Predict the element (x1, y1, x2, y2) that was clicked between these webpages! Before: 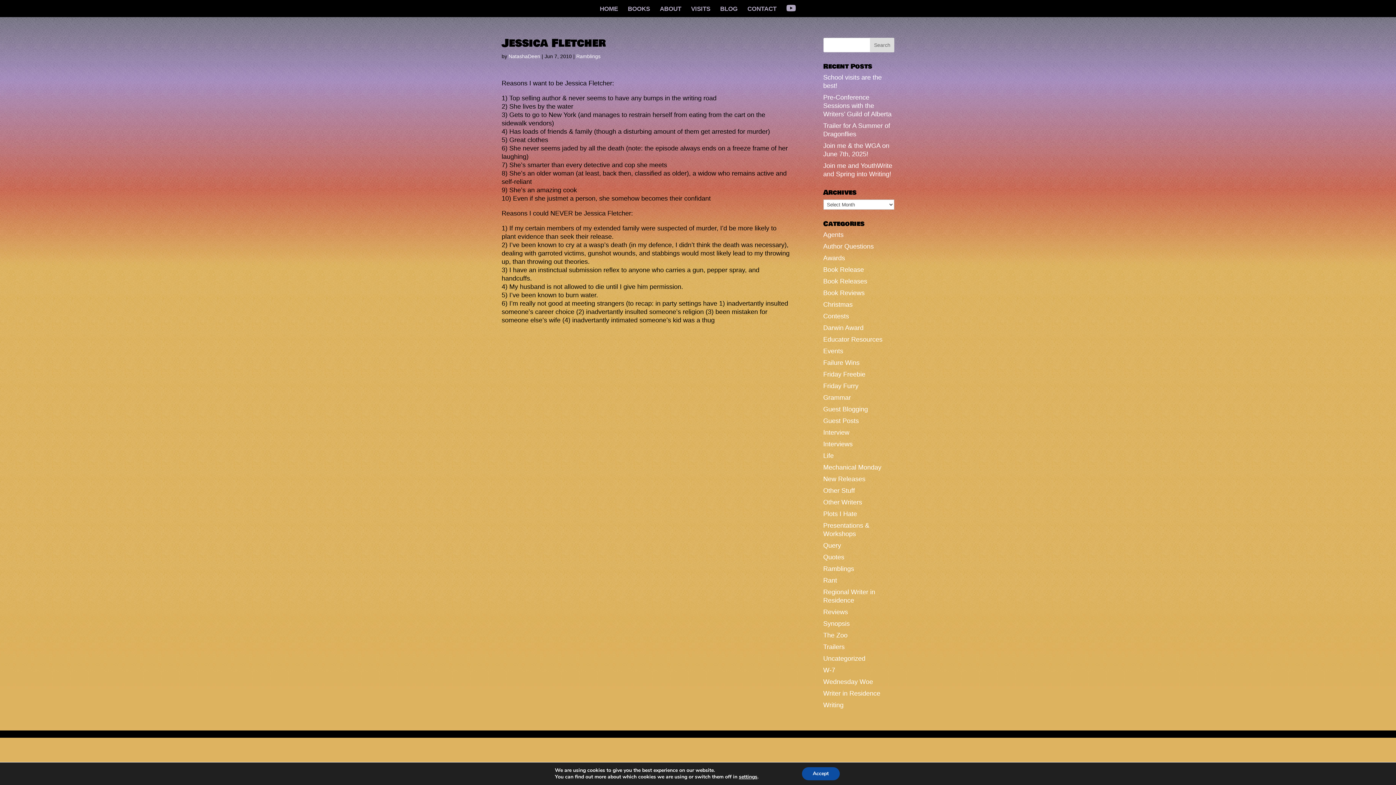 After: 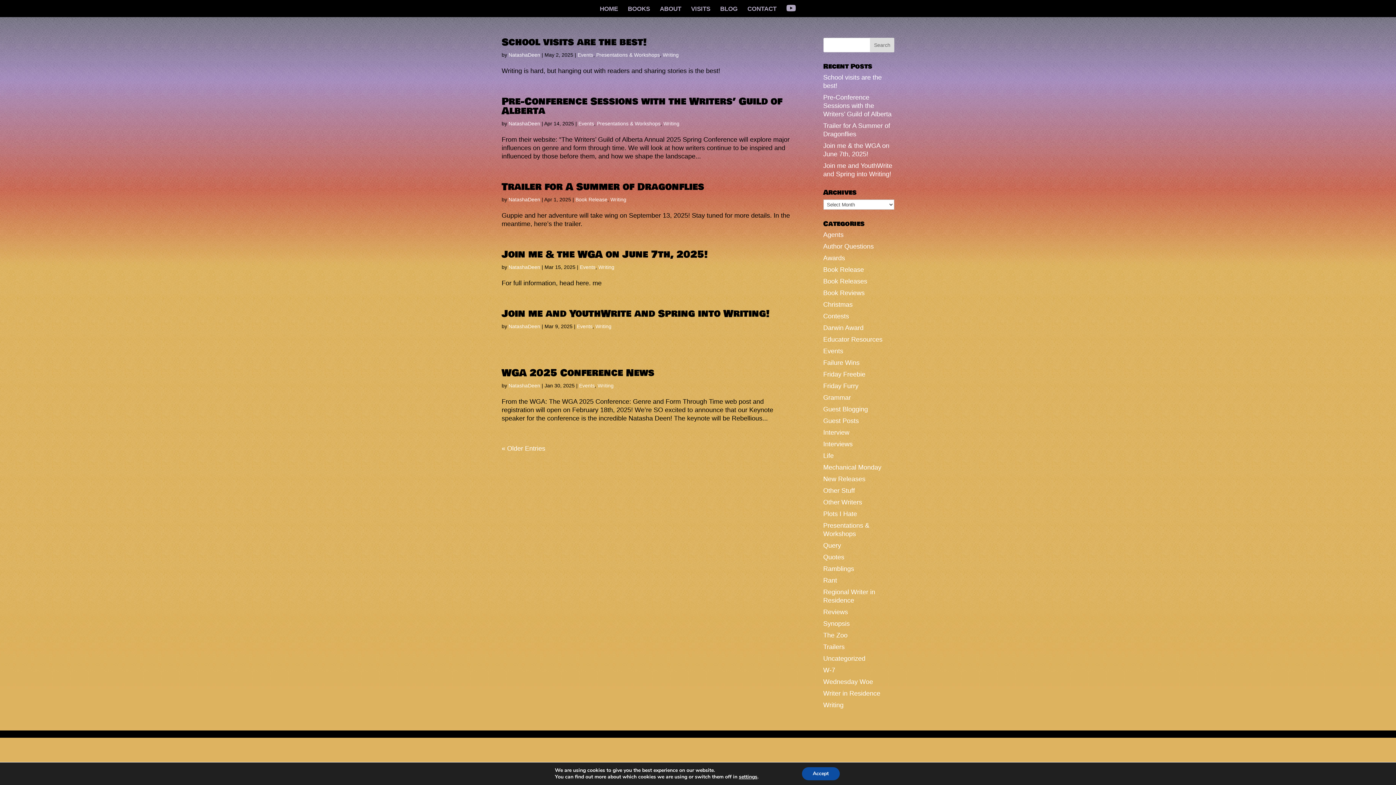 Action: bbox: (823, 701, 843, 709) label: Writing